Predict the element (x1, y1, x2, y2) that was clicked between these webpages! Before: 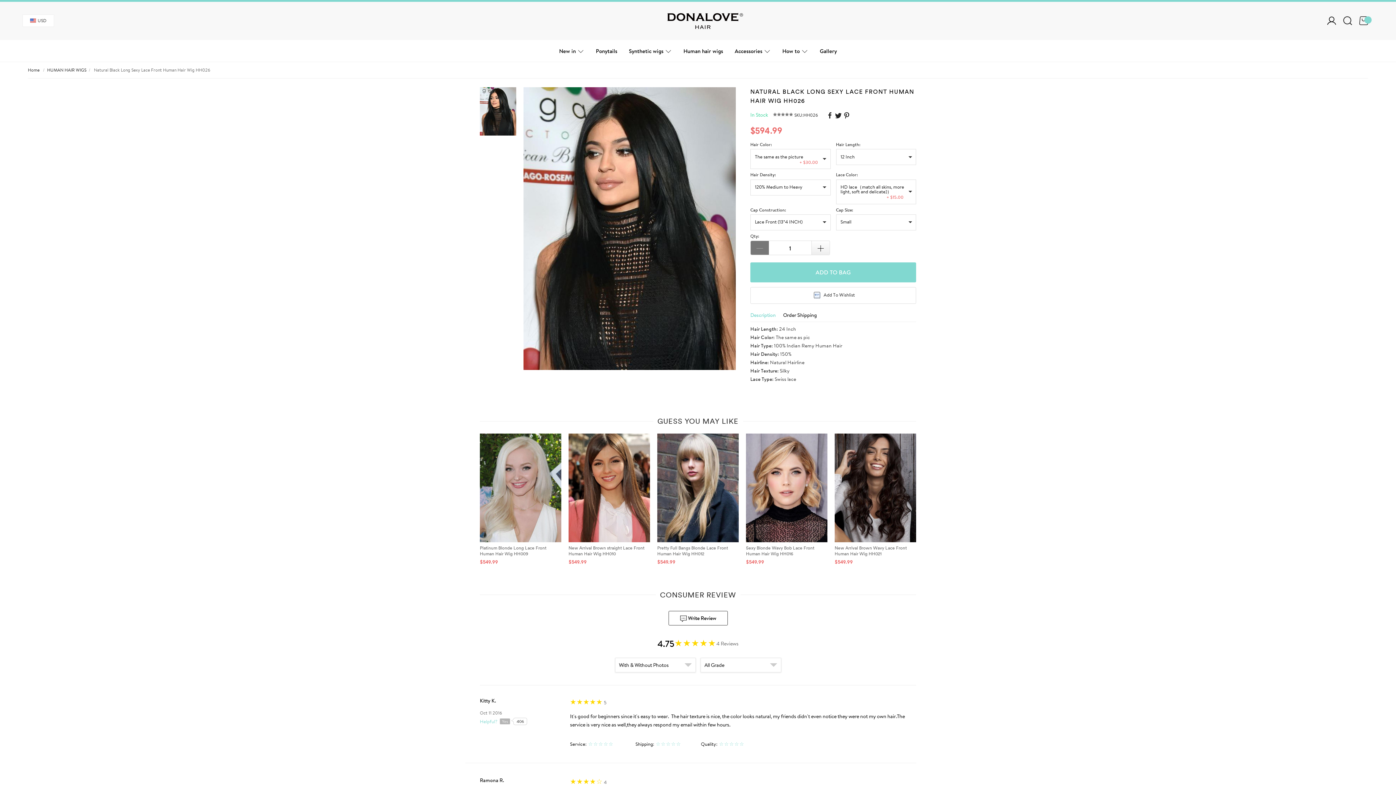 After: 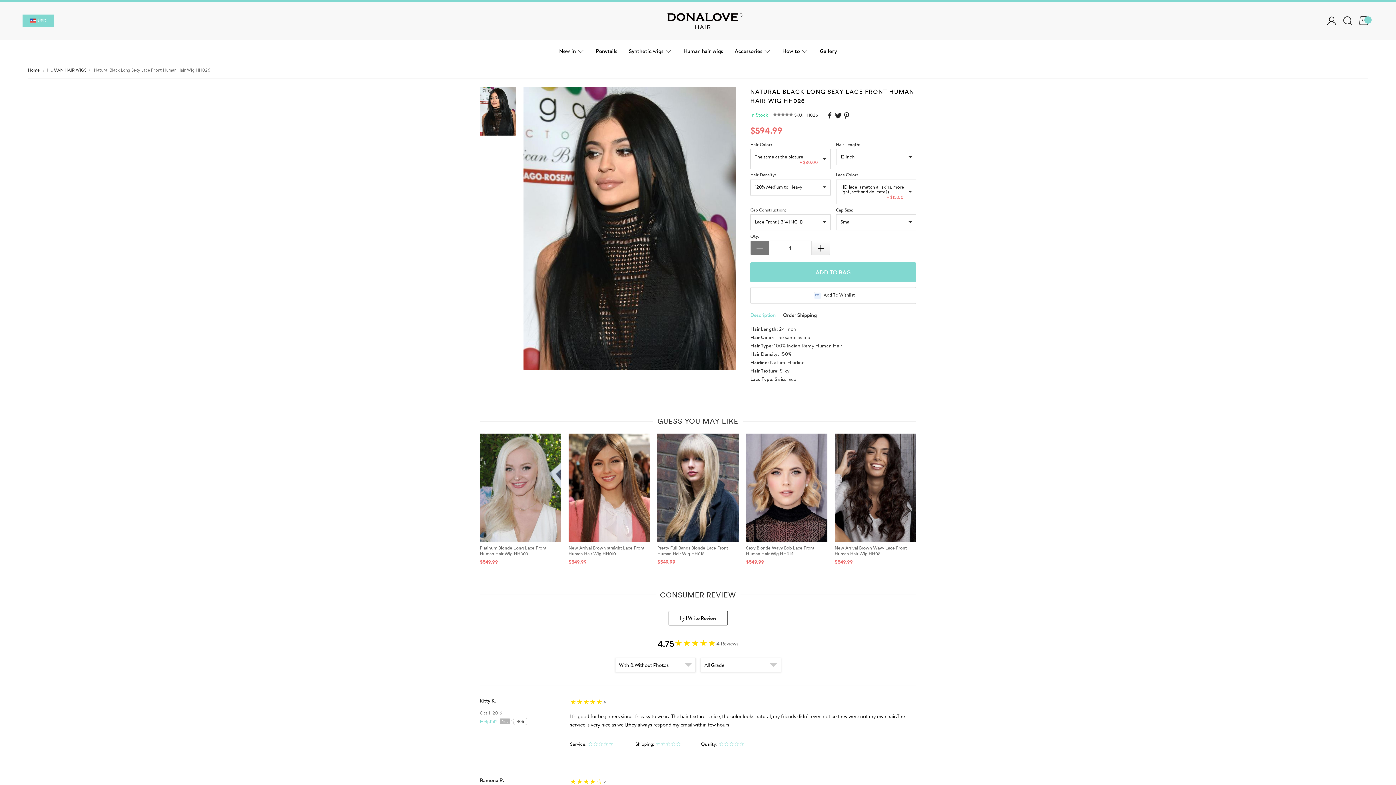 Action: label:  USD bbox: (22, 14, 54, 27)